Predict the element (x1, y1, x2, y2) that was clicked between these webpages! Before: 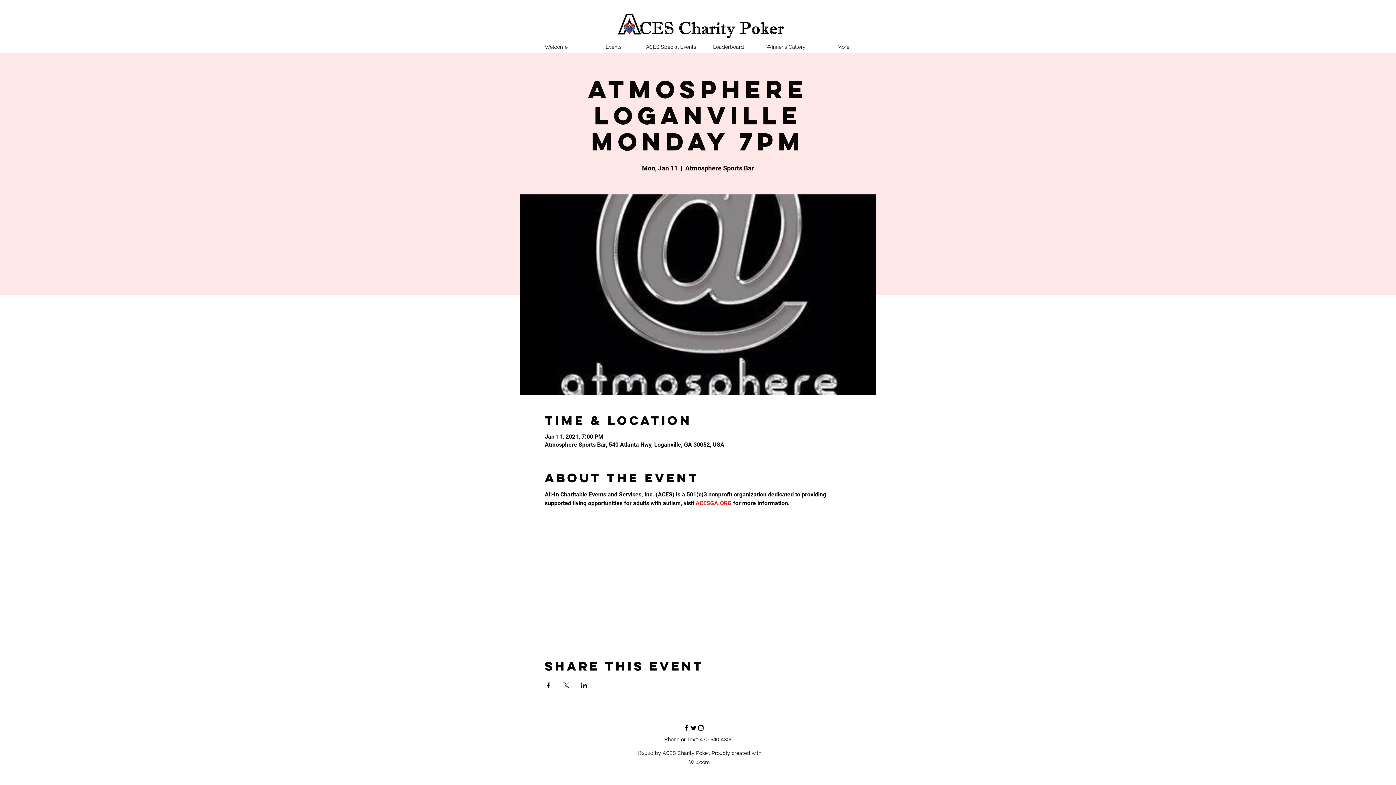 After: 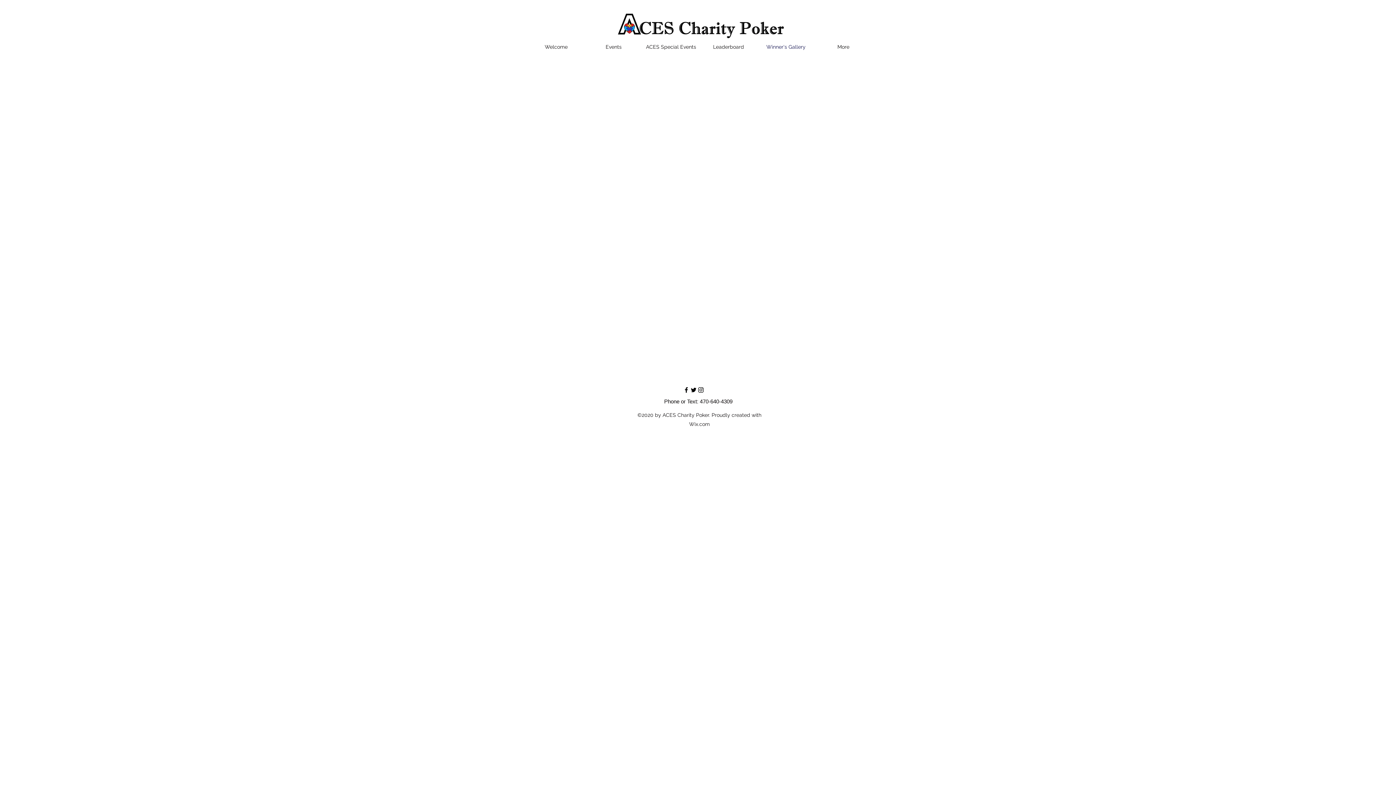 Action: bbox: (757, 41, 814, 52) label: Winner's Gallery